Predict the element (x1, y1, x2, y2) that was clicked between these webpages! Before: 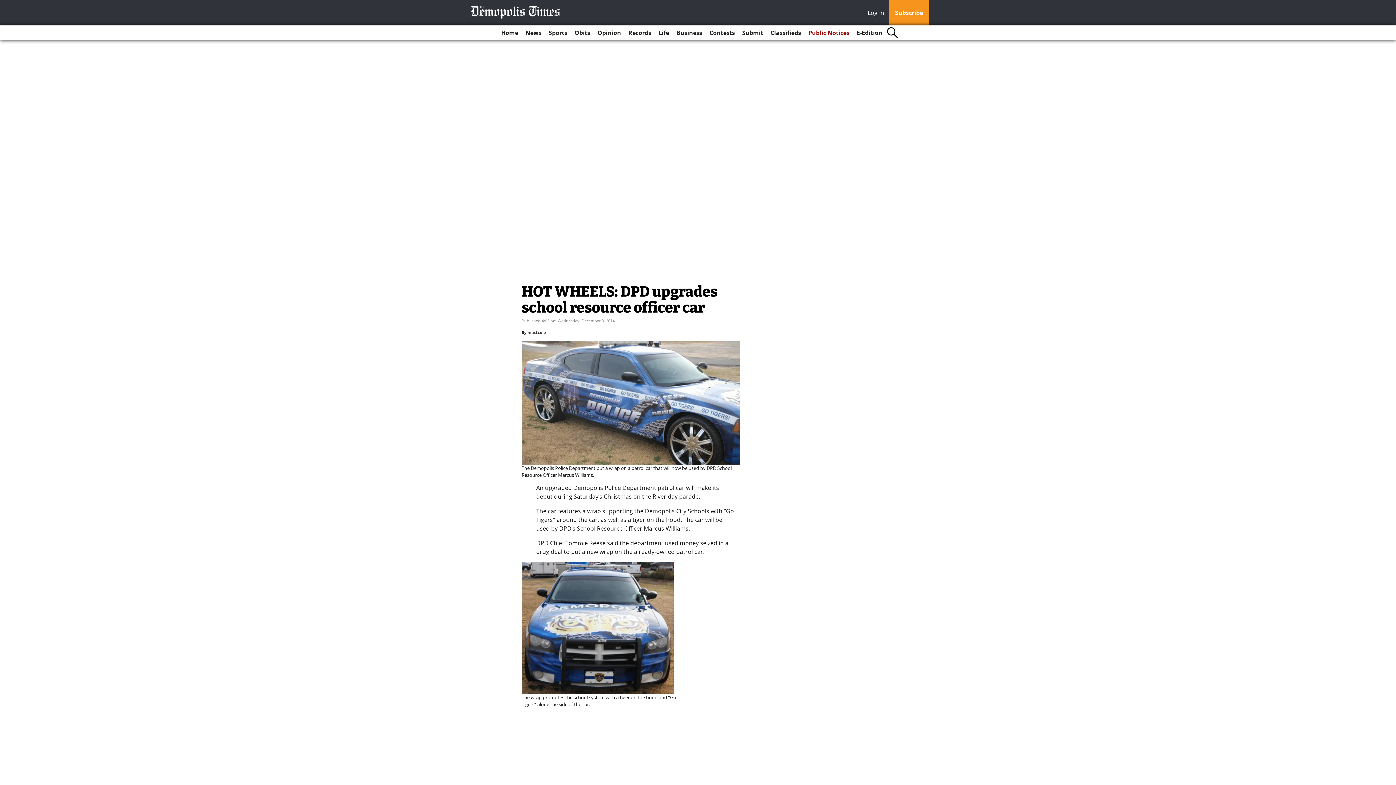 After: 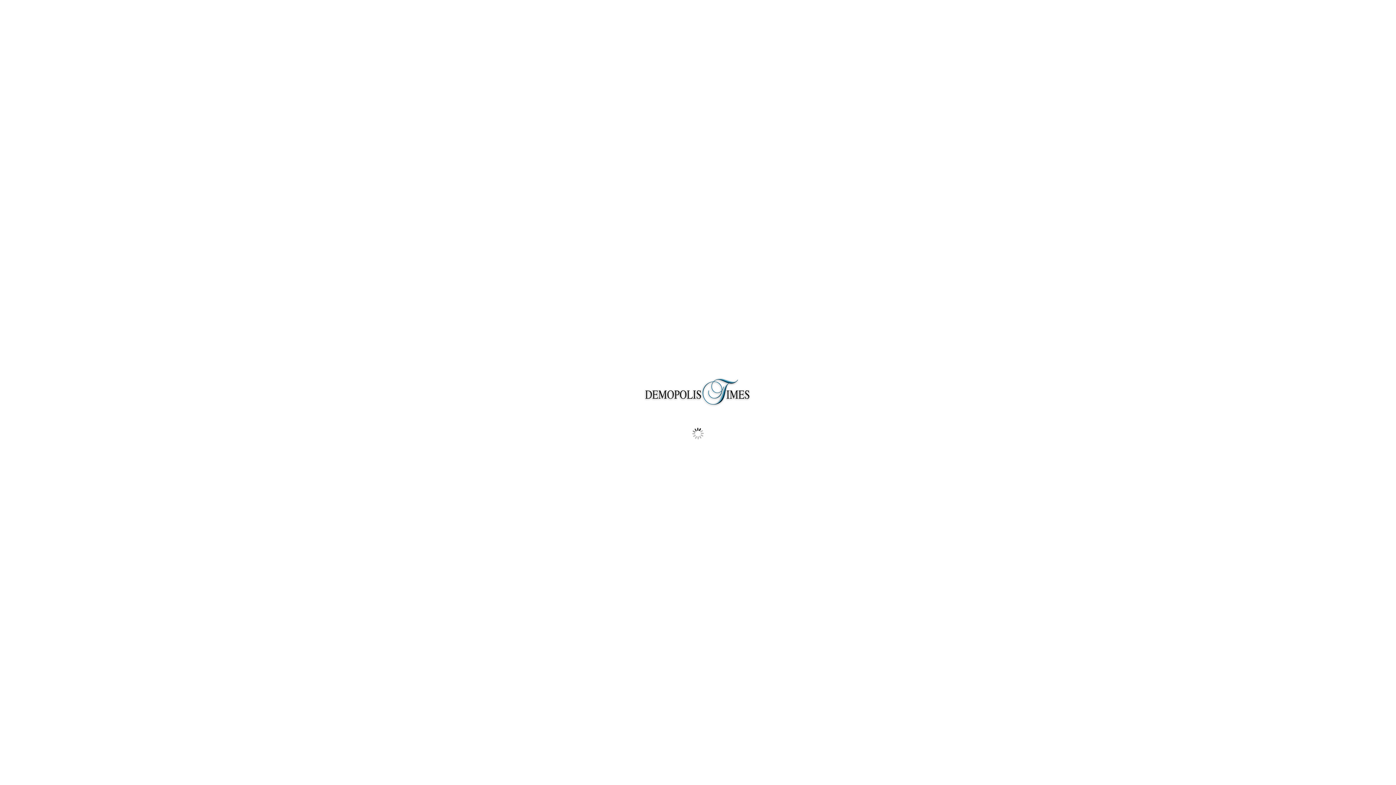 Action: bbox: (854, 25, 885, 40) label: E-Edition